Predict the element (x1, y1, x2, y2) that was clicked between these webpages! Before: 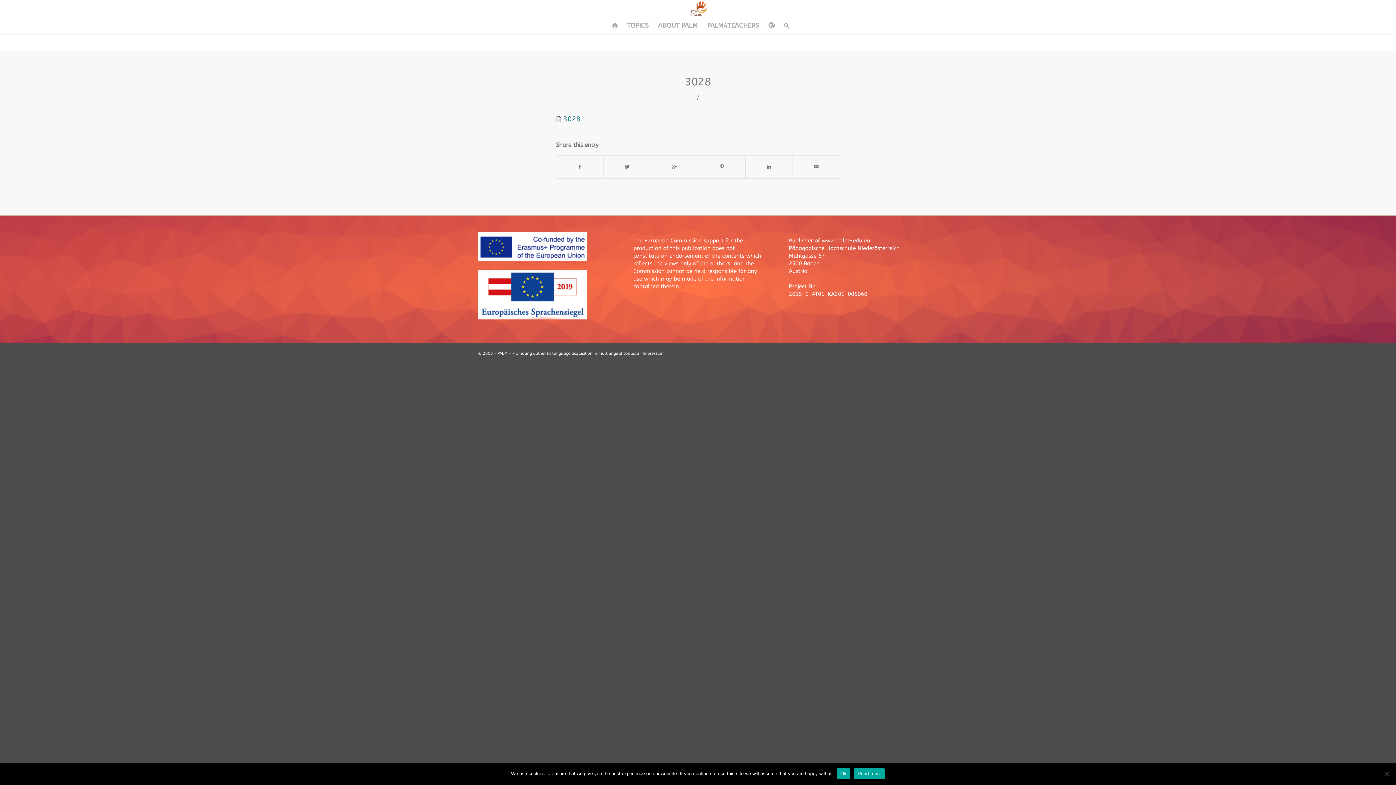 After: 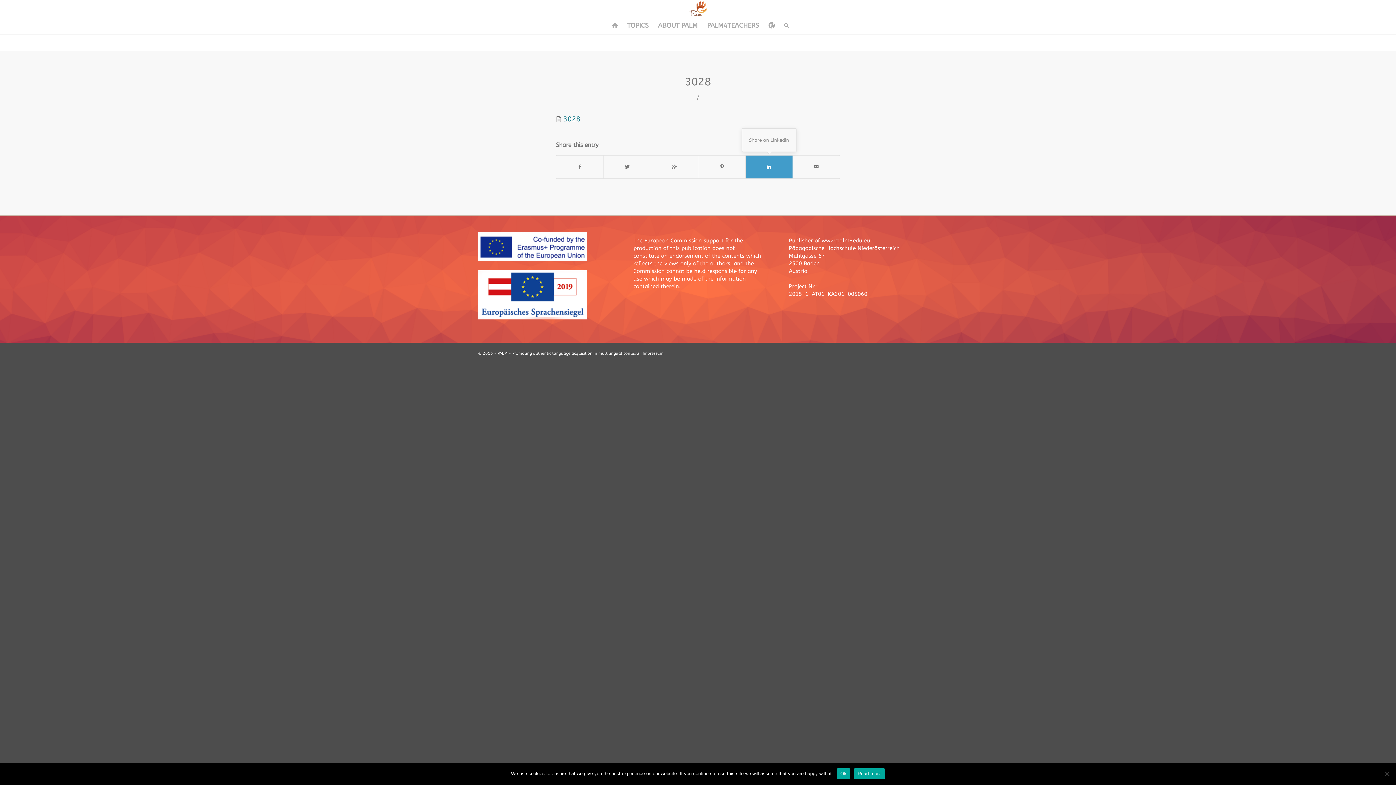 Action: bbox: (745, 155, 792, 178)